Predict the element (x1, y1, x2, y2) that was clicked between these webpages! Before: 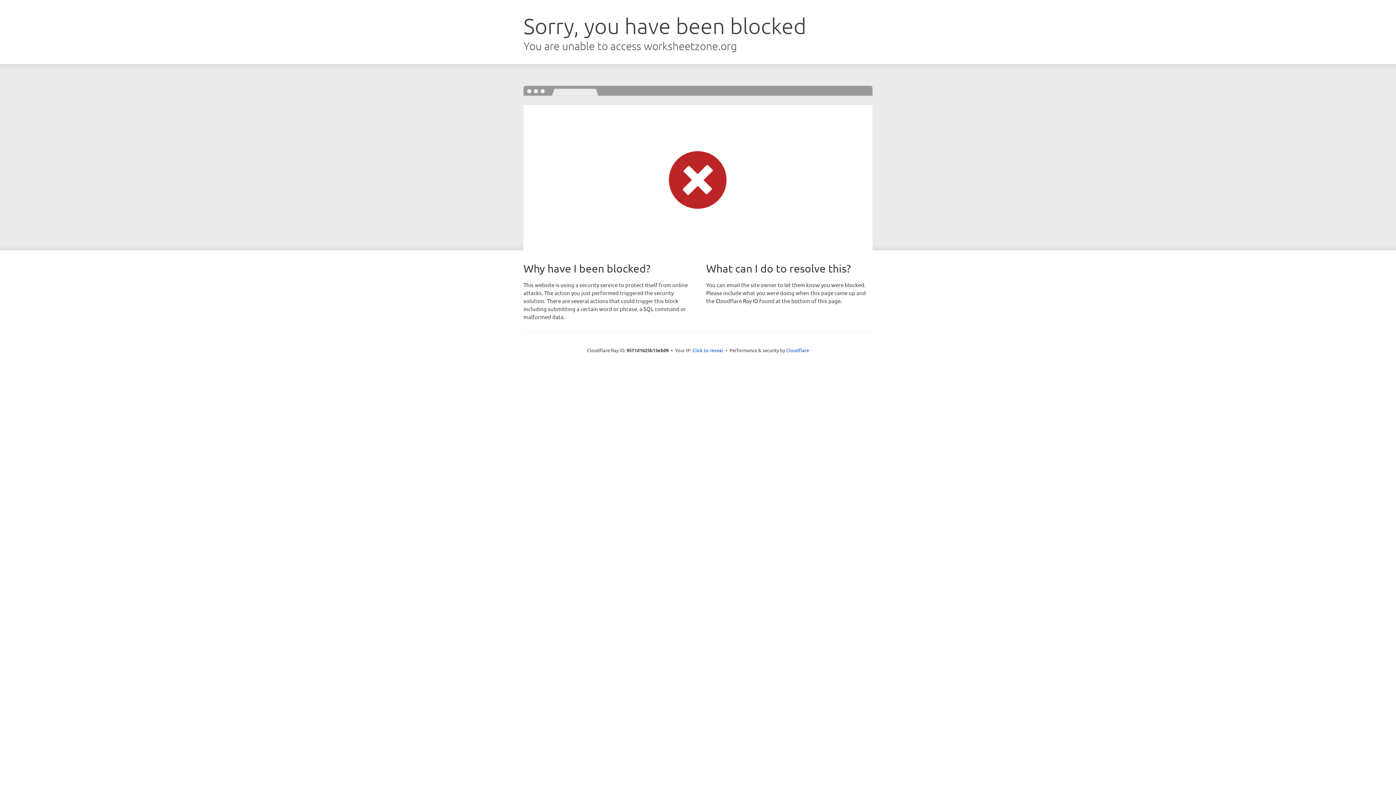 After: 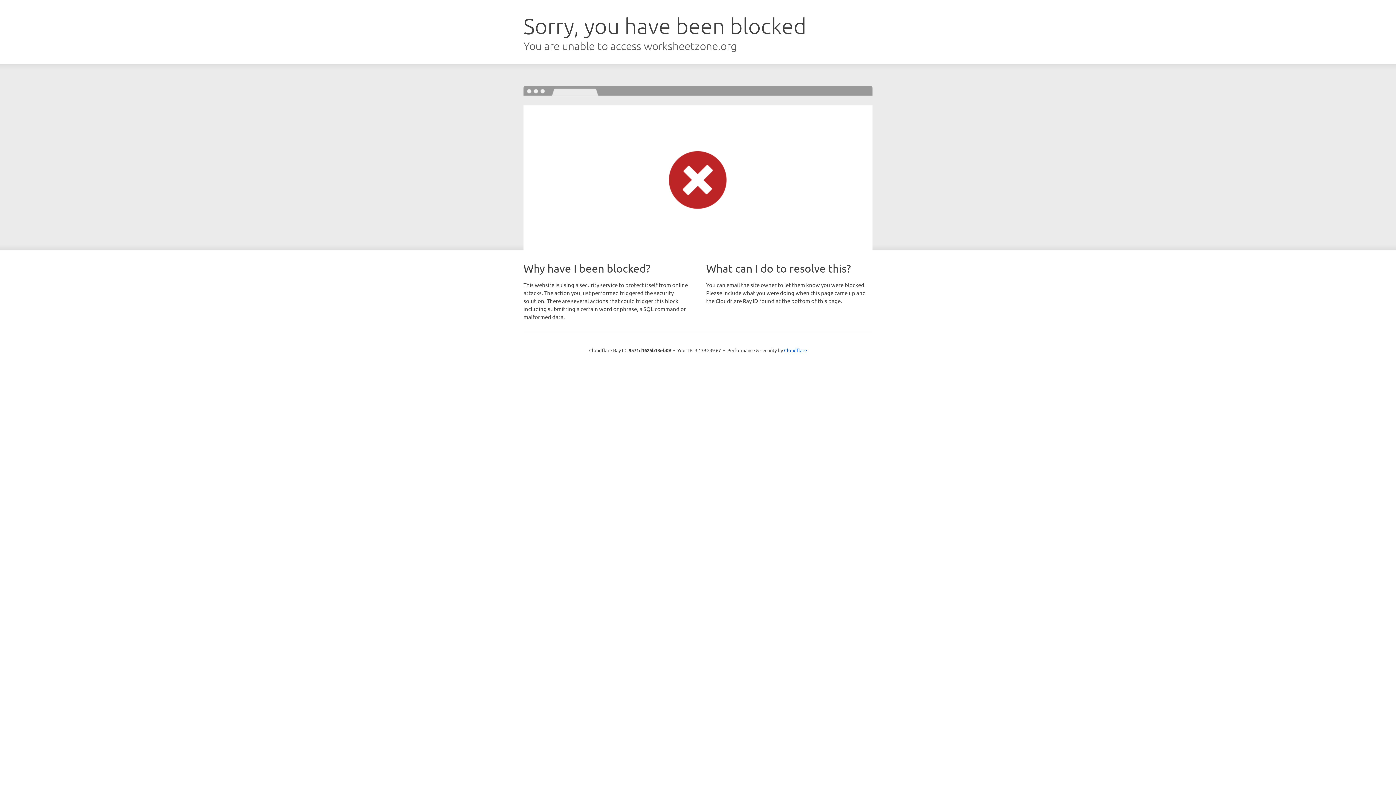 Action: bbox: (692, 346, 723, 353) label: Click to reveal